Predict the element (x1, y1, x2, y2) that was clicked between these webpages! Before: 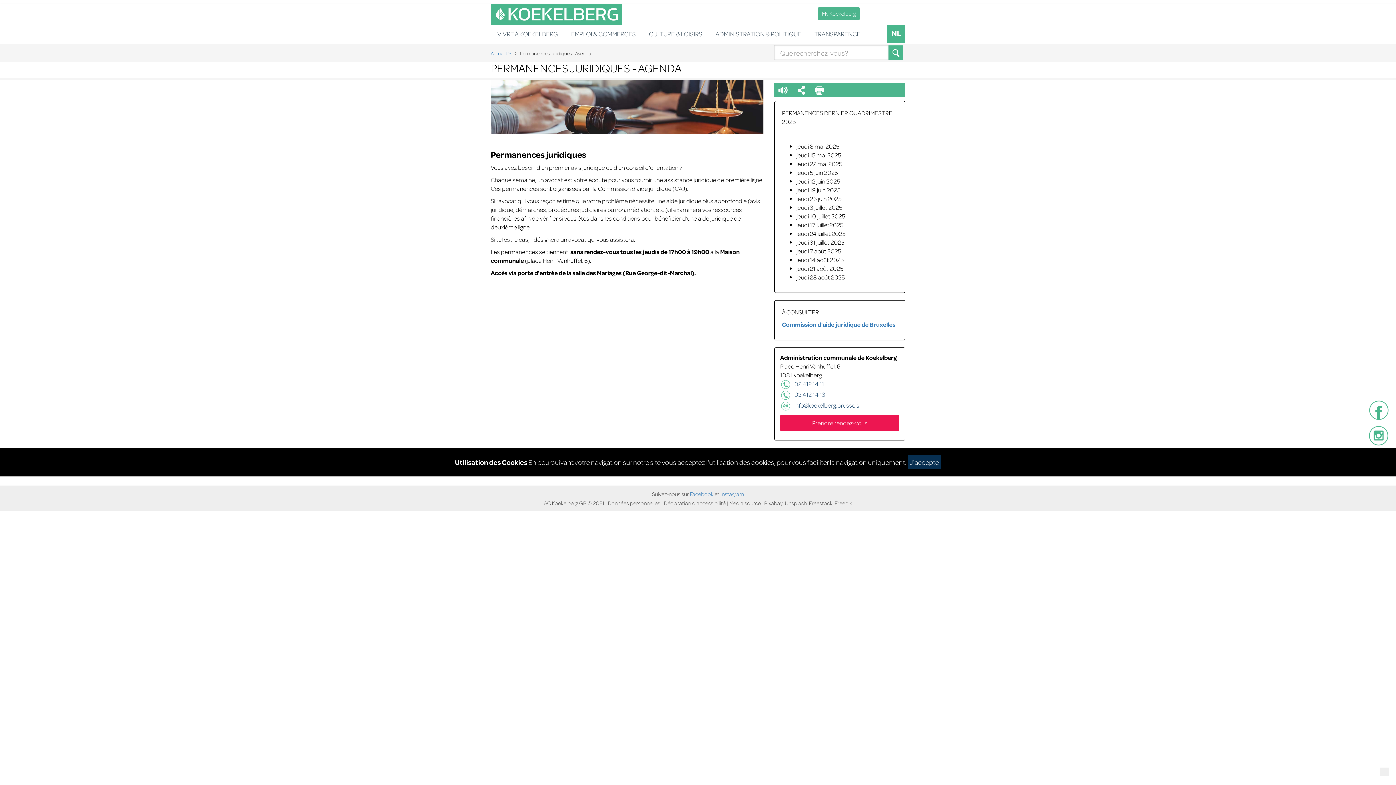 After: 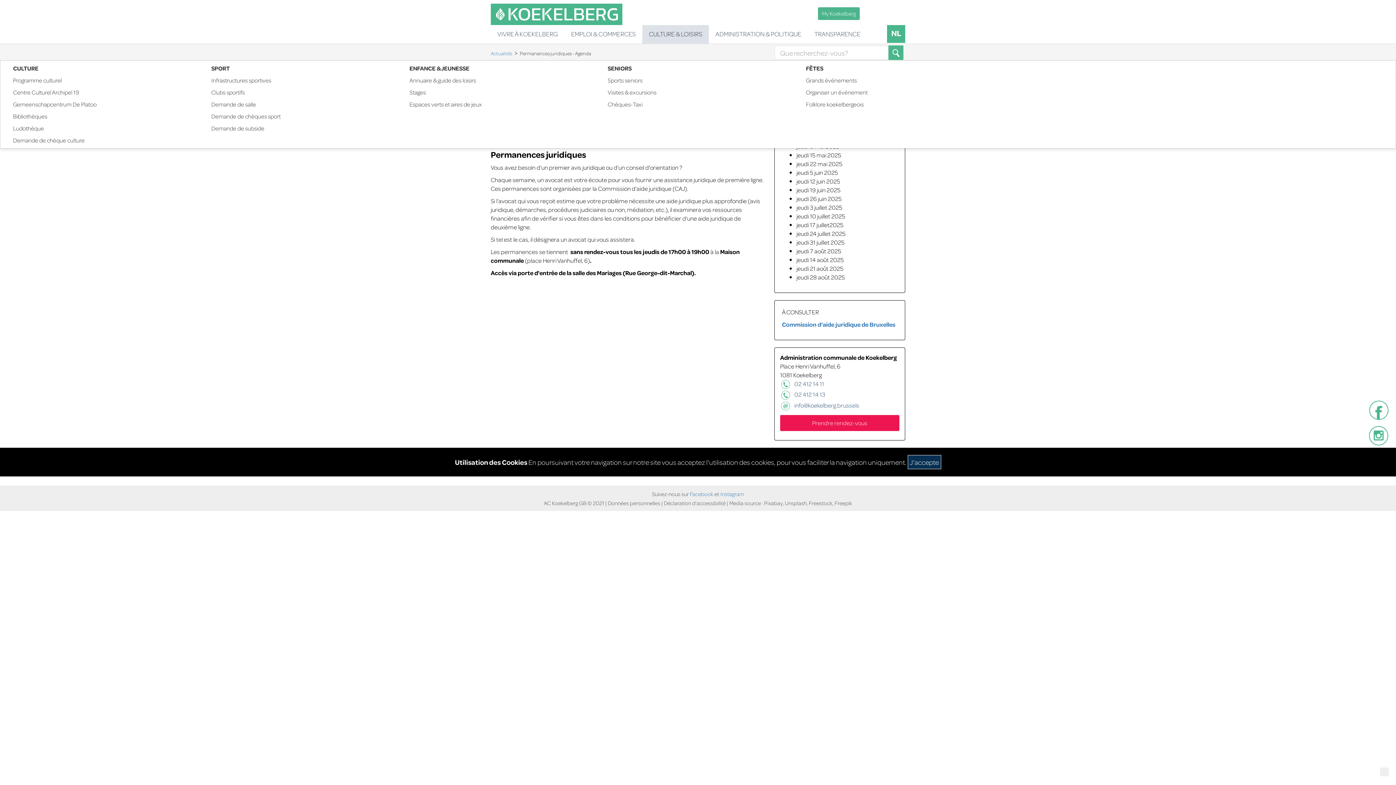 Action: bbox: (642, 25, 709, 43) label: CULTURE & LOISIRS